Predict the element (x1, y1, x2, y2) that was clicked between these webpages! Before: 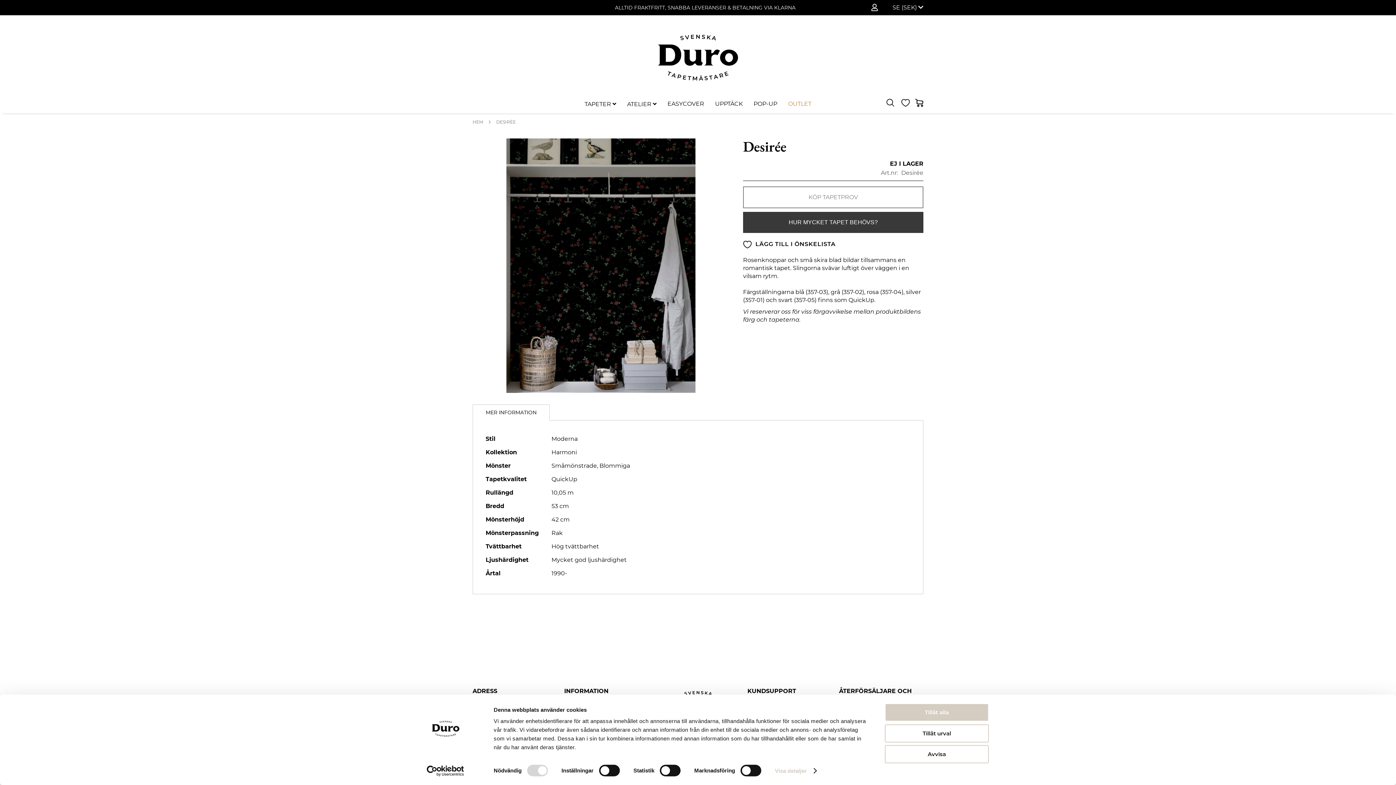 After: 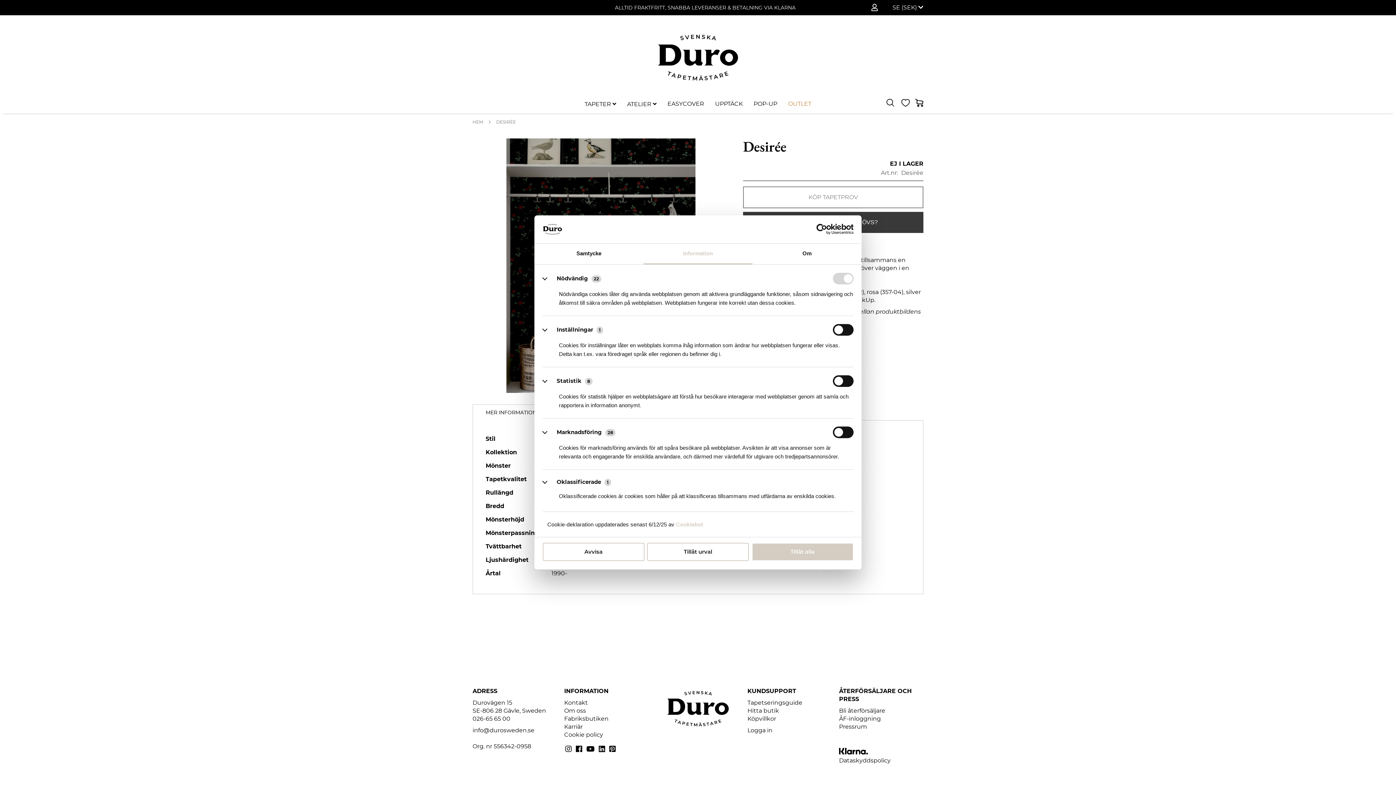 Action: label: Visa detaljer bbox: (775, 765, 816, 776)